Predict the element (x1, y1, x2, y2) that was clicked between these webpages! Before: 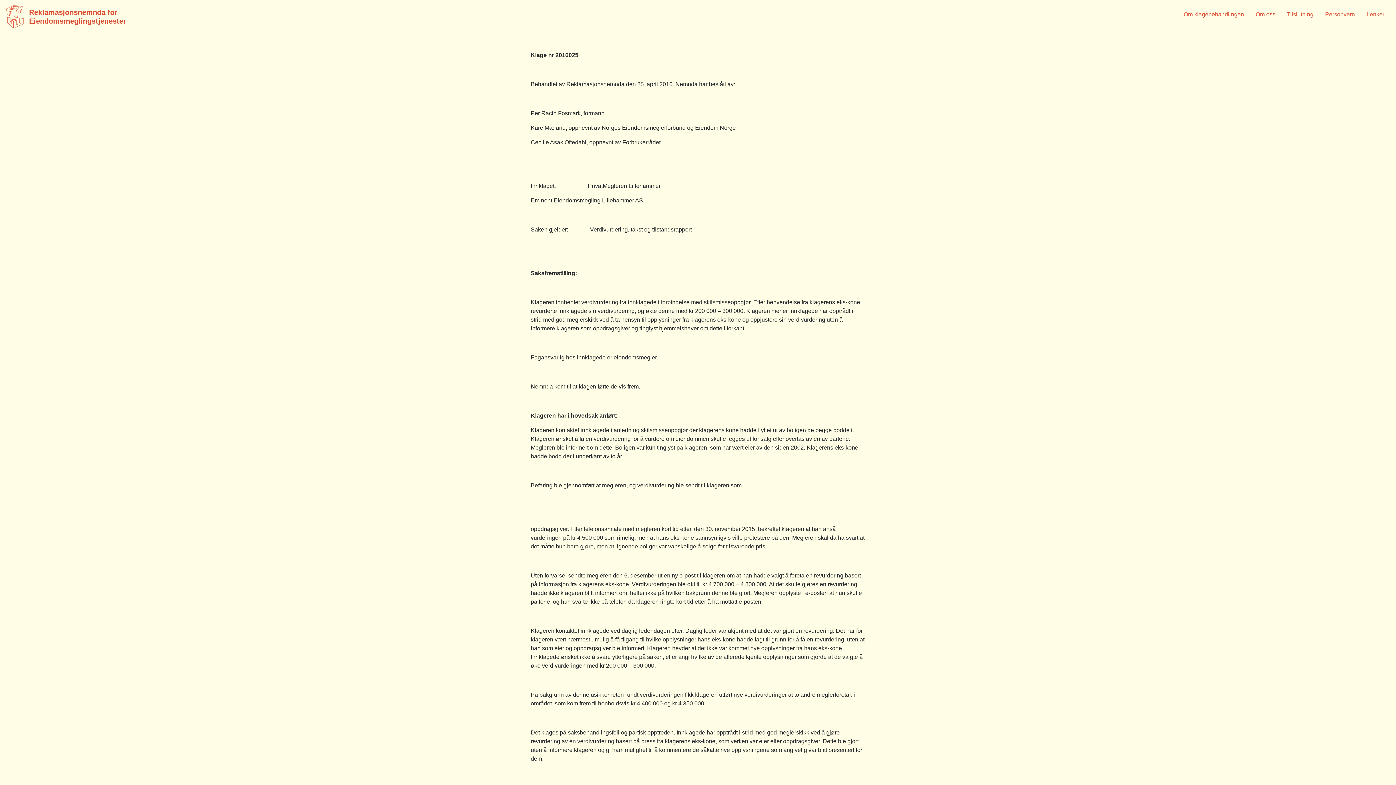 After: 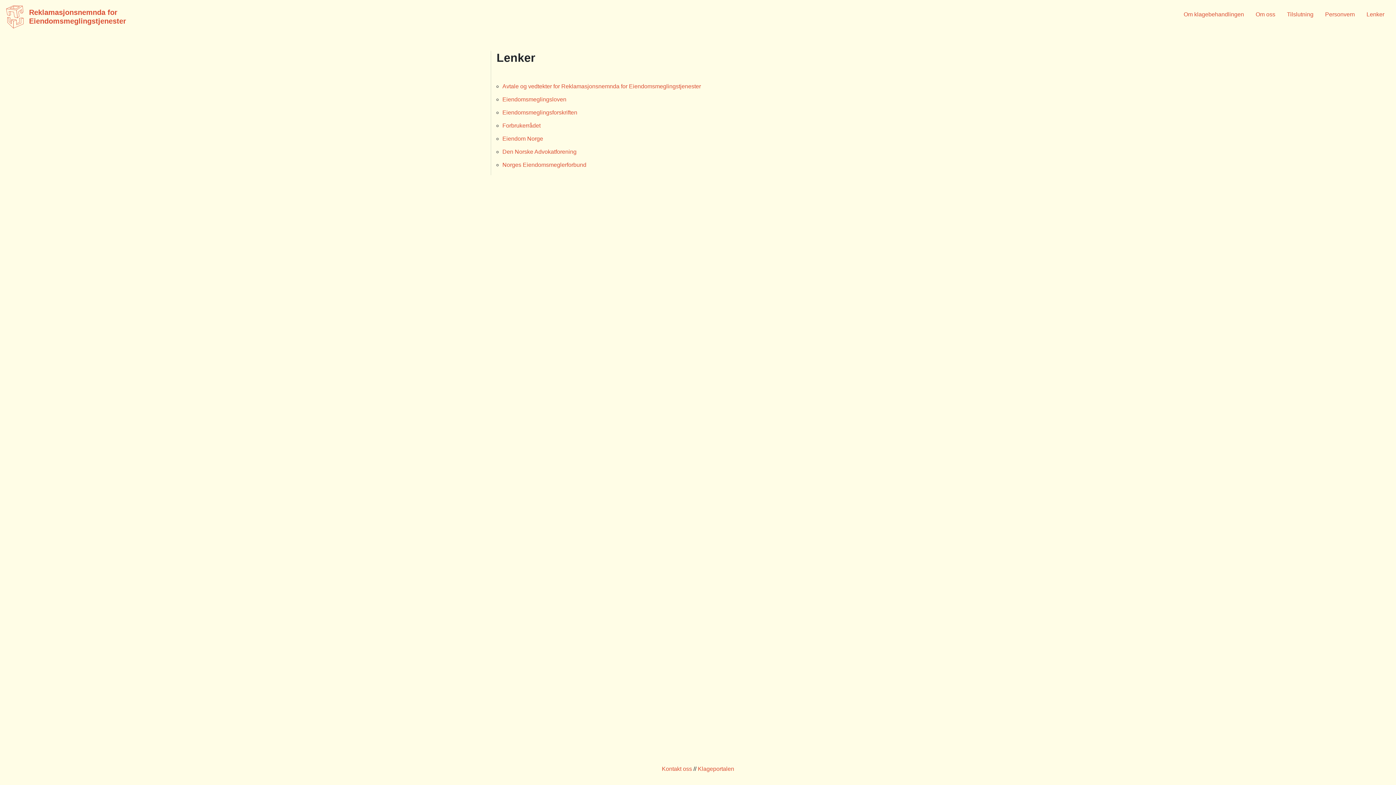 Action: label: Lenker bbox: (1366, 11, 1384, 17)